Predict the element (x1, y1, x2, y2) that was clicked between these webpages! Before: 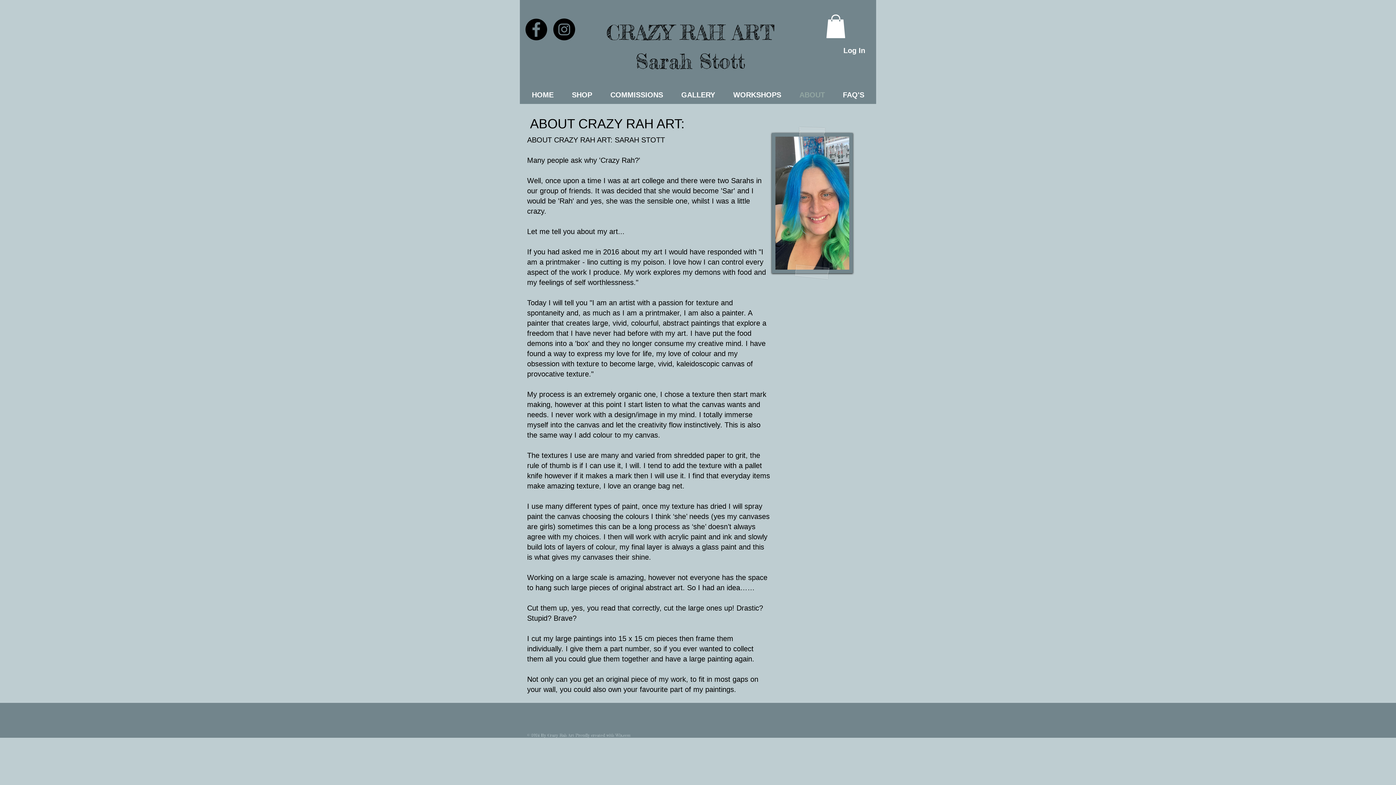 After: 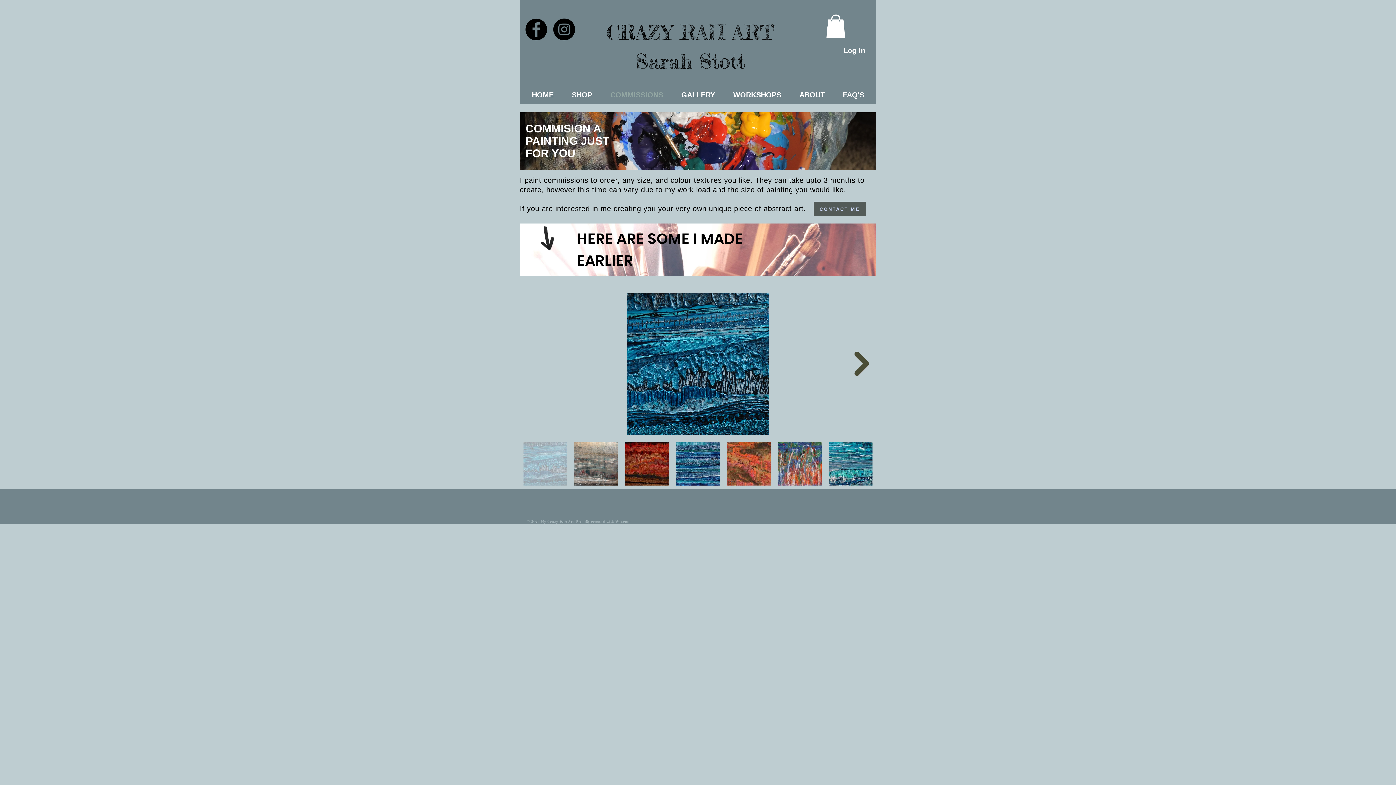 Action: bbox: (601, 85, 672, 104) label: COMMISSIONS